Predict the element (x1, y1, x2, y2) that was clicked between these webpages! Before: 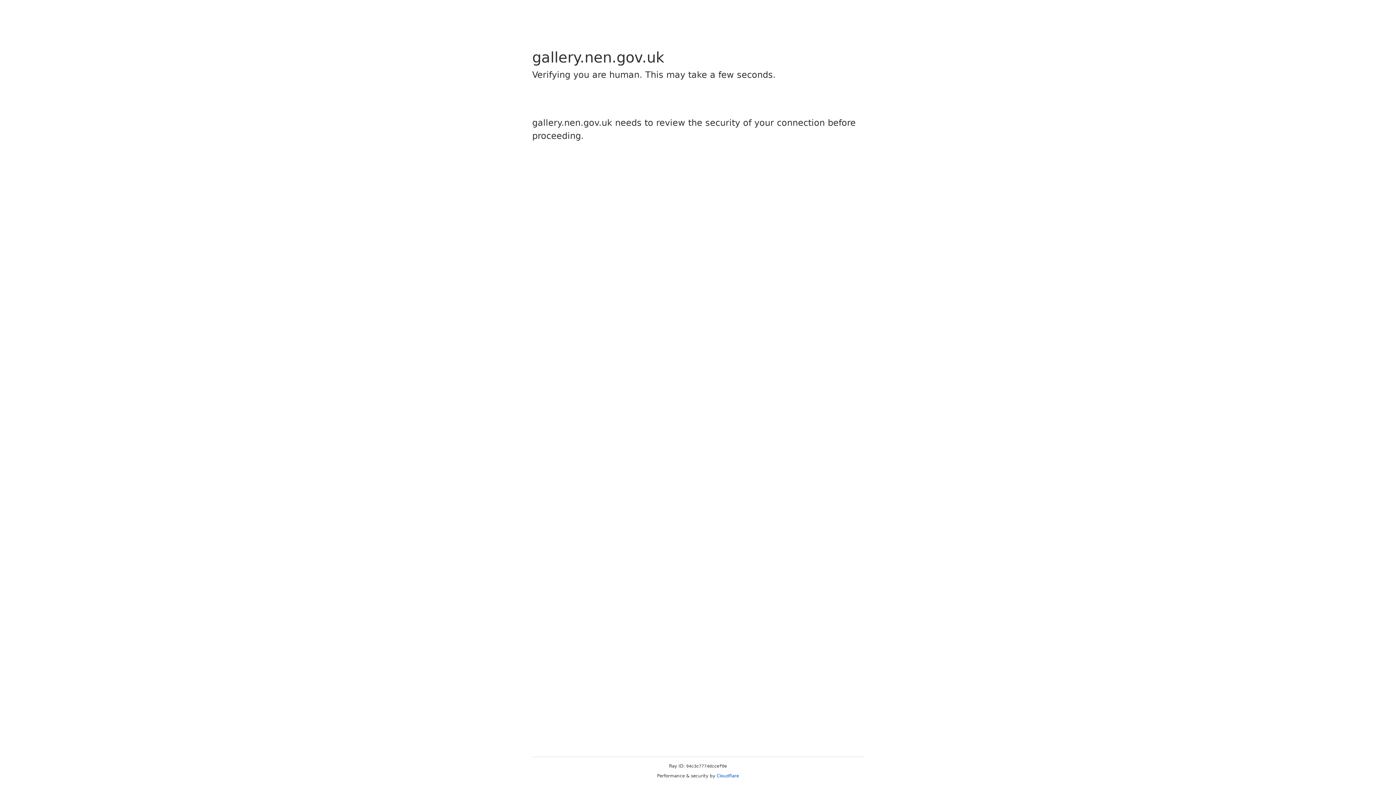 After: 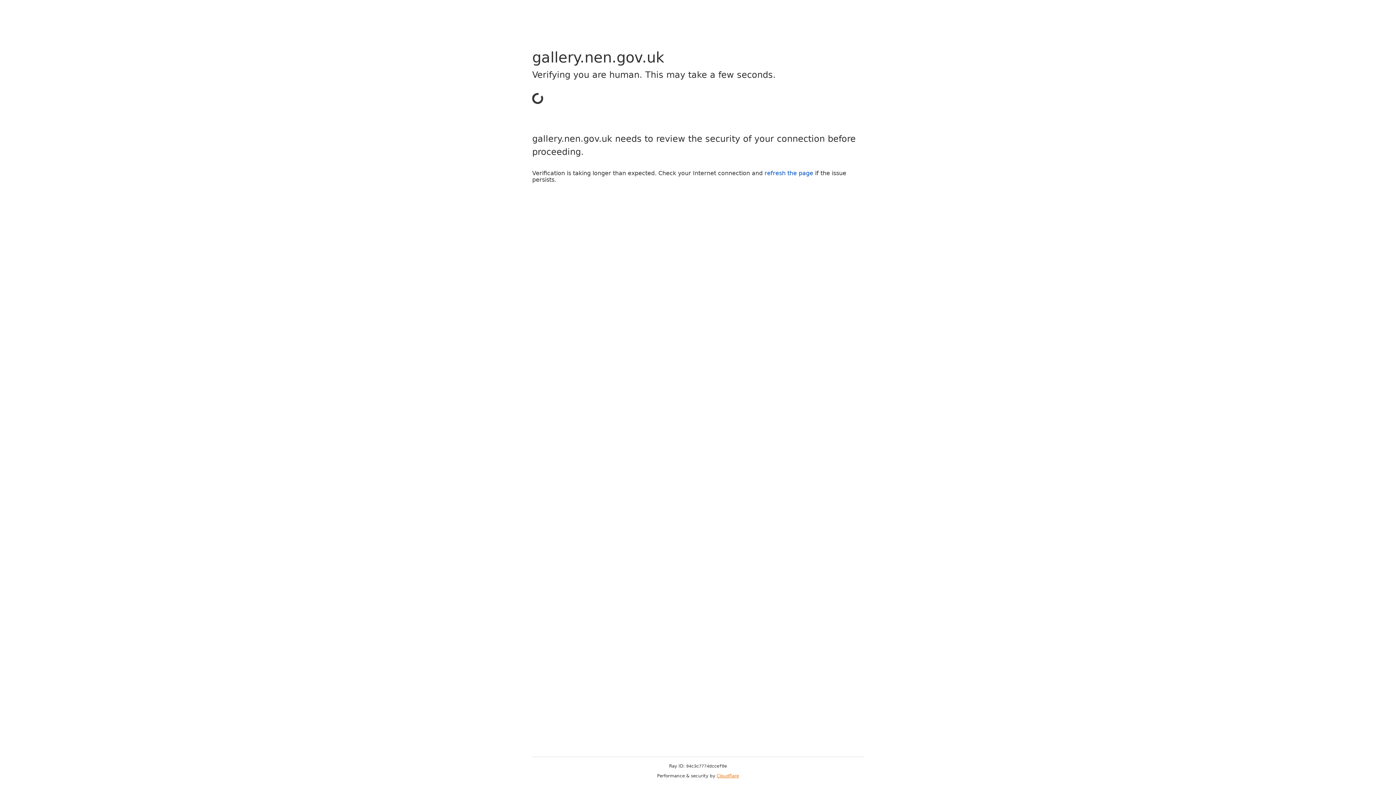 Action: bbox: (716, 773, 739, 778) label: Cloudflare